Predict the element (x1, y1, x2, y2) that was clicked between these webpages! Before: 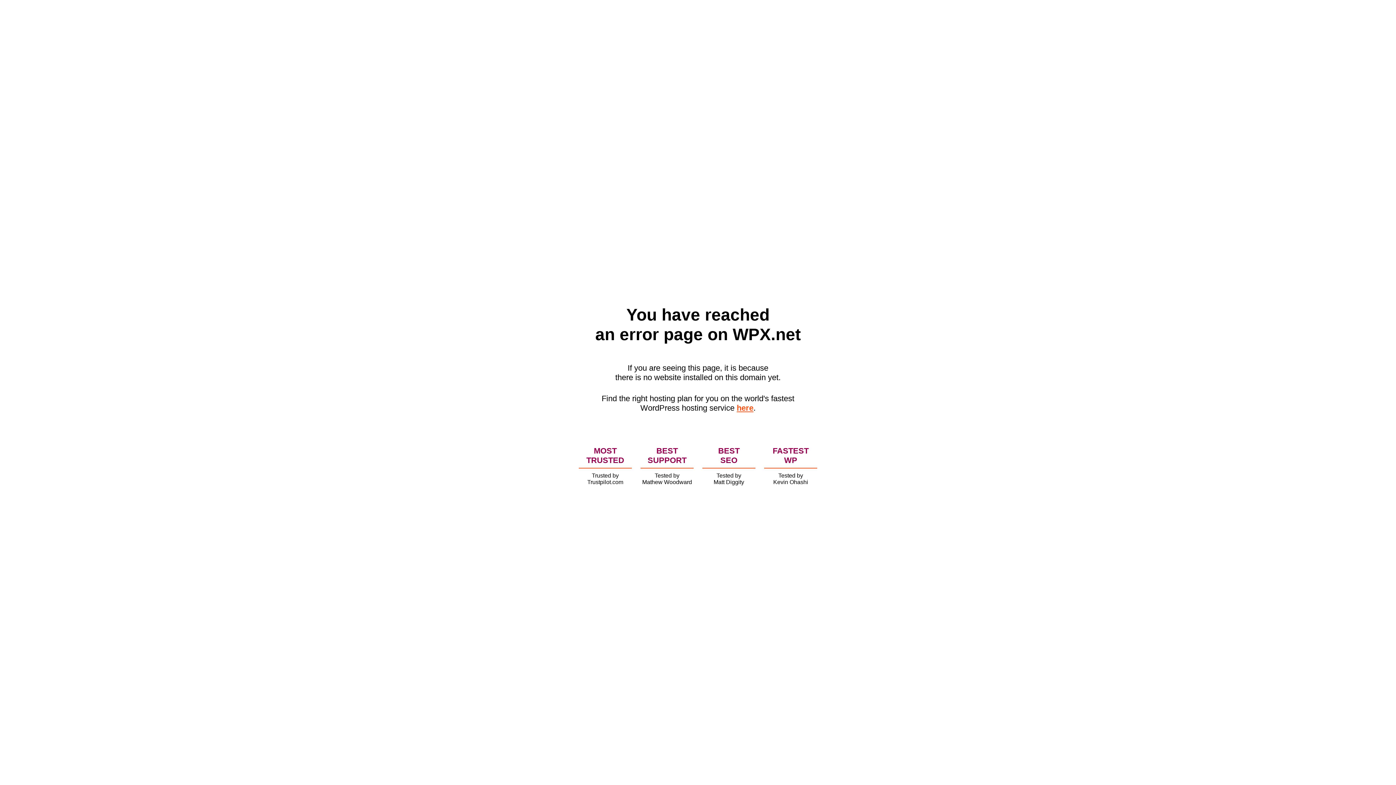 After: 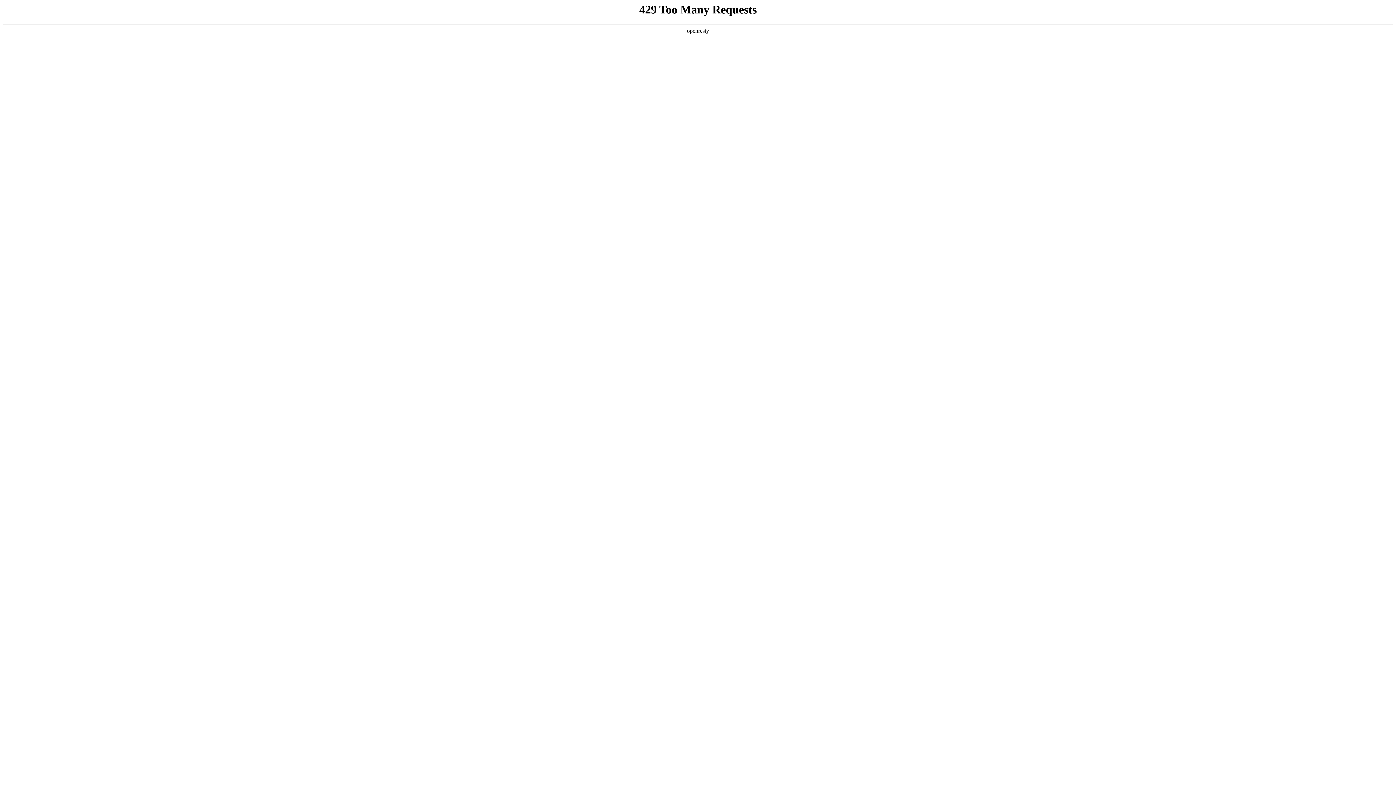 Action: bbox: (736, 403, 753, 412) label: here